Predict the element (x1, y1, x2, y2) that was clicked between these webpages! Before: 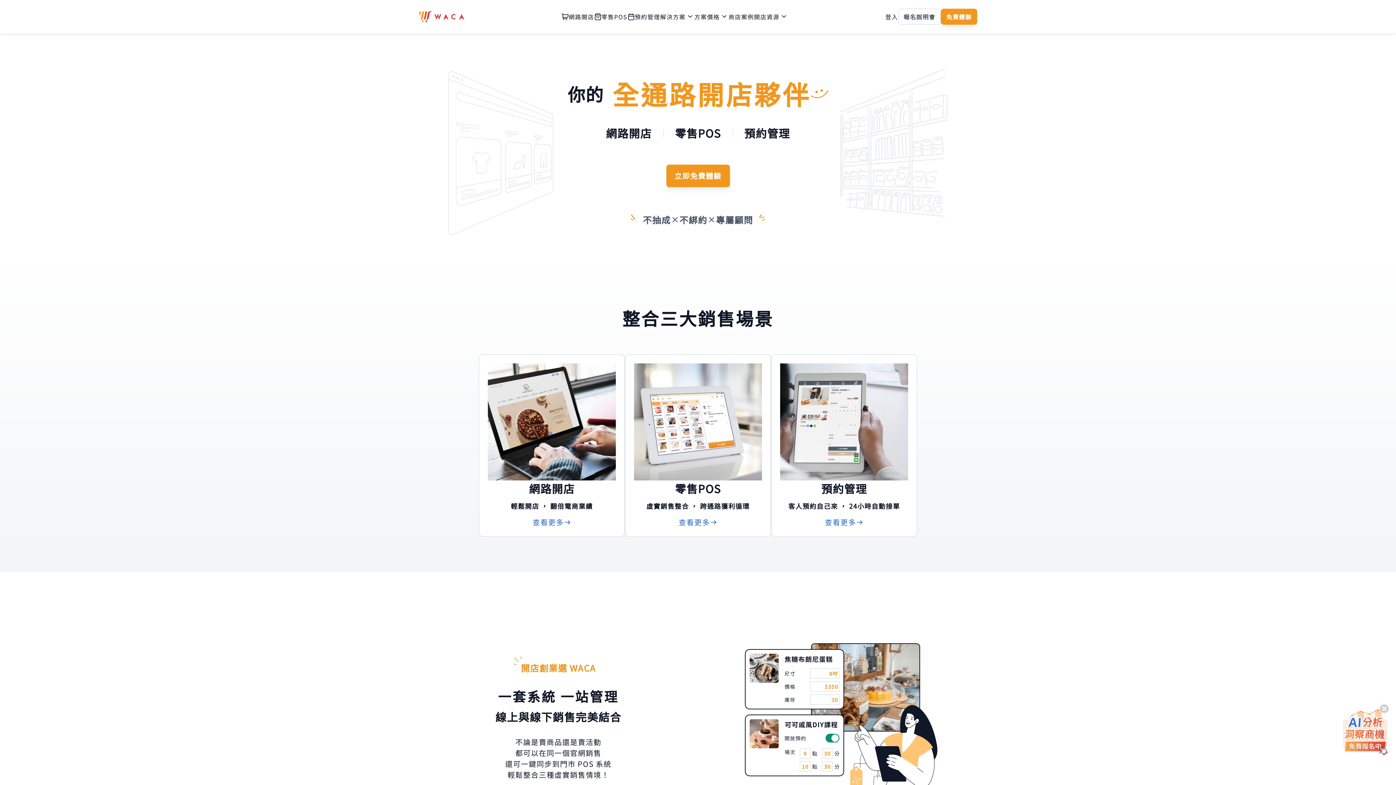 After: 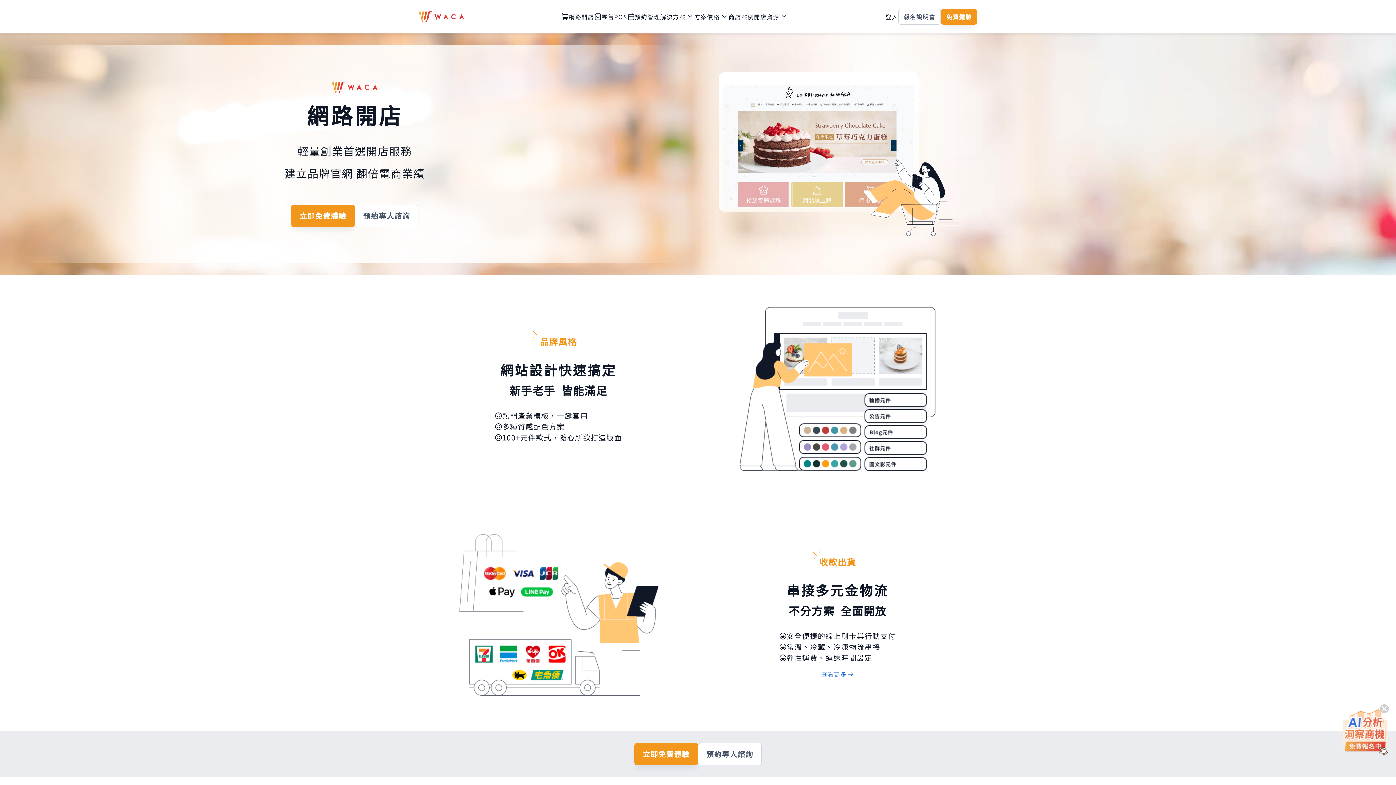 Action: bbox: (532, 517, 571, 528) label: 查看更多